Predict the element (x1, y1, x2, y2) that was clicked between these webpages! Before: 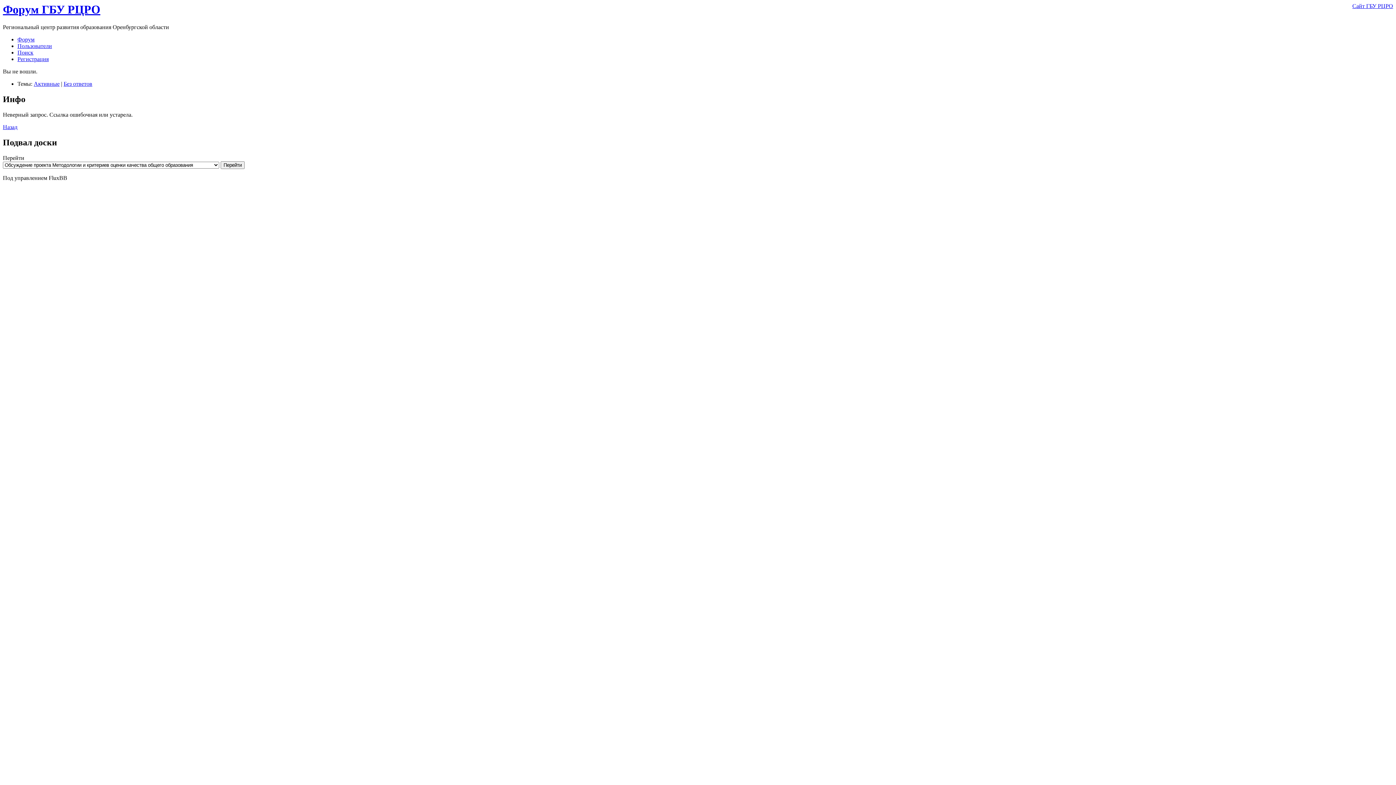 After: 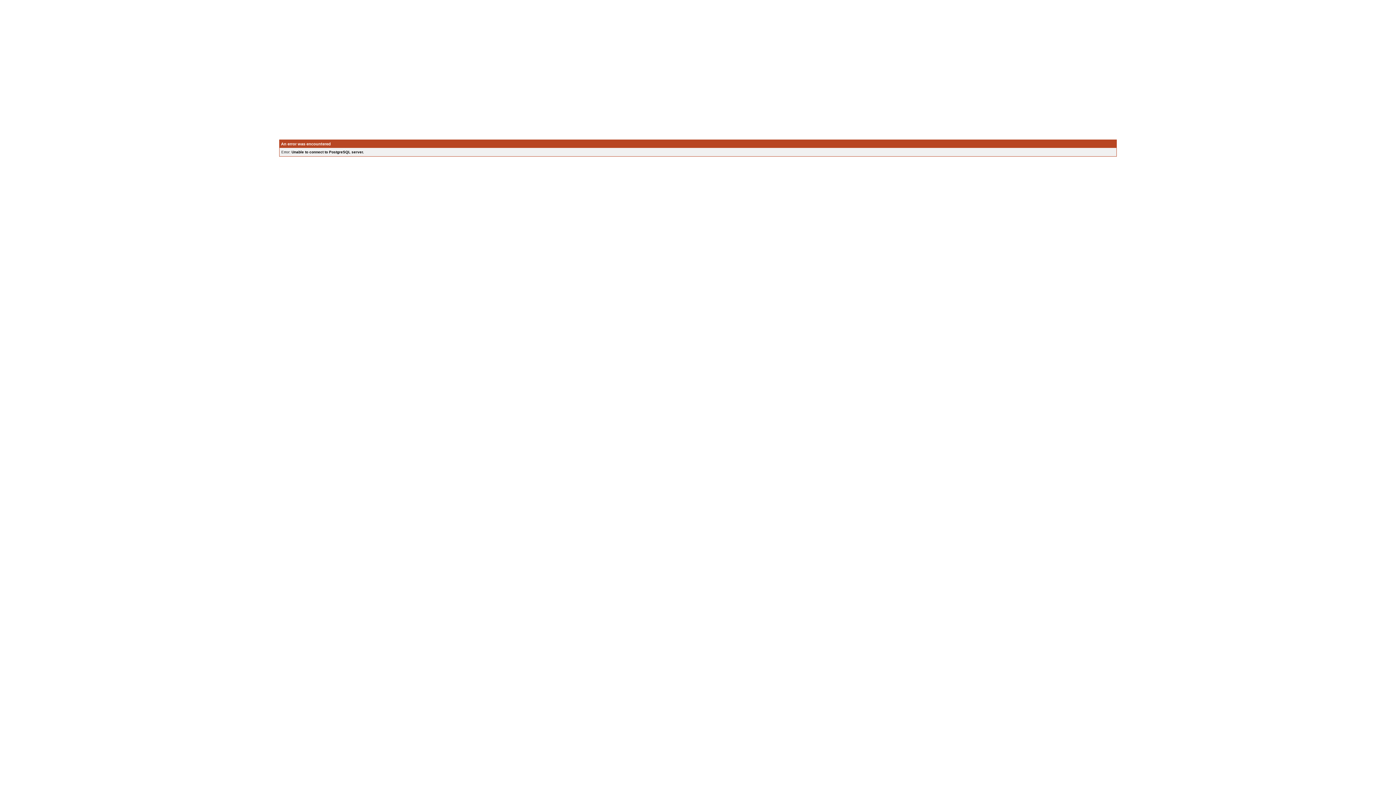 Action: bbox: (17, 43, 52, 49) label: Пользователи